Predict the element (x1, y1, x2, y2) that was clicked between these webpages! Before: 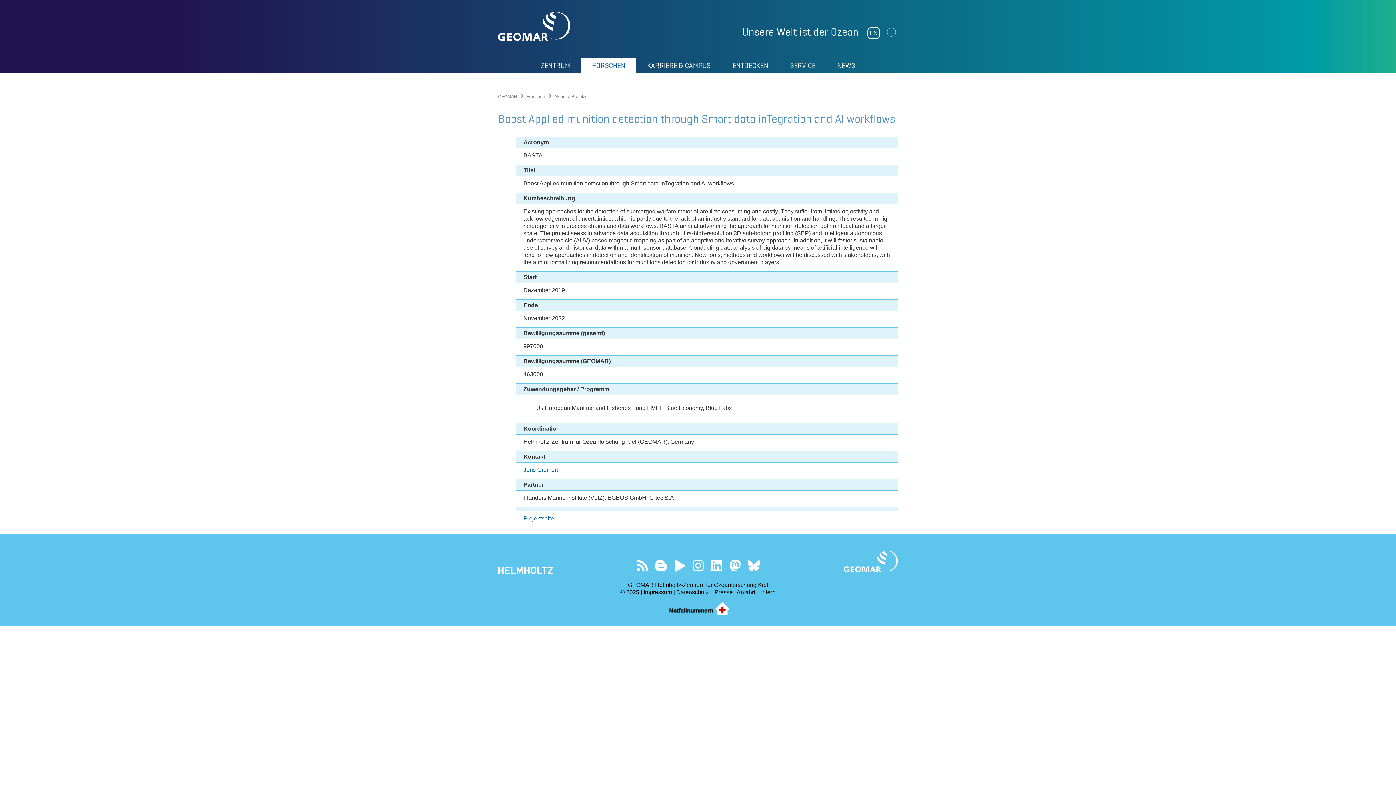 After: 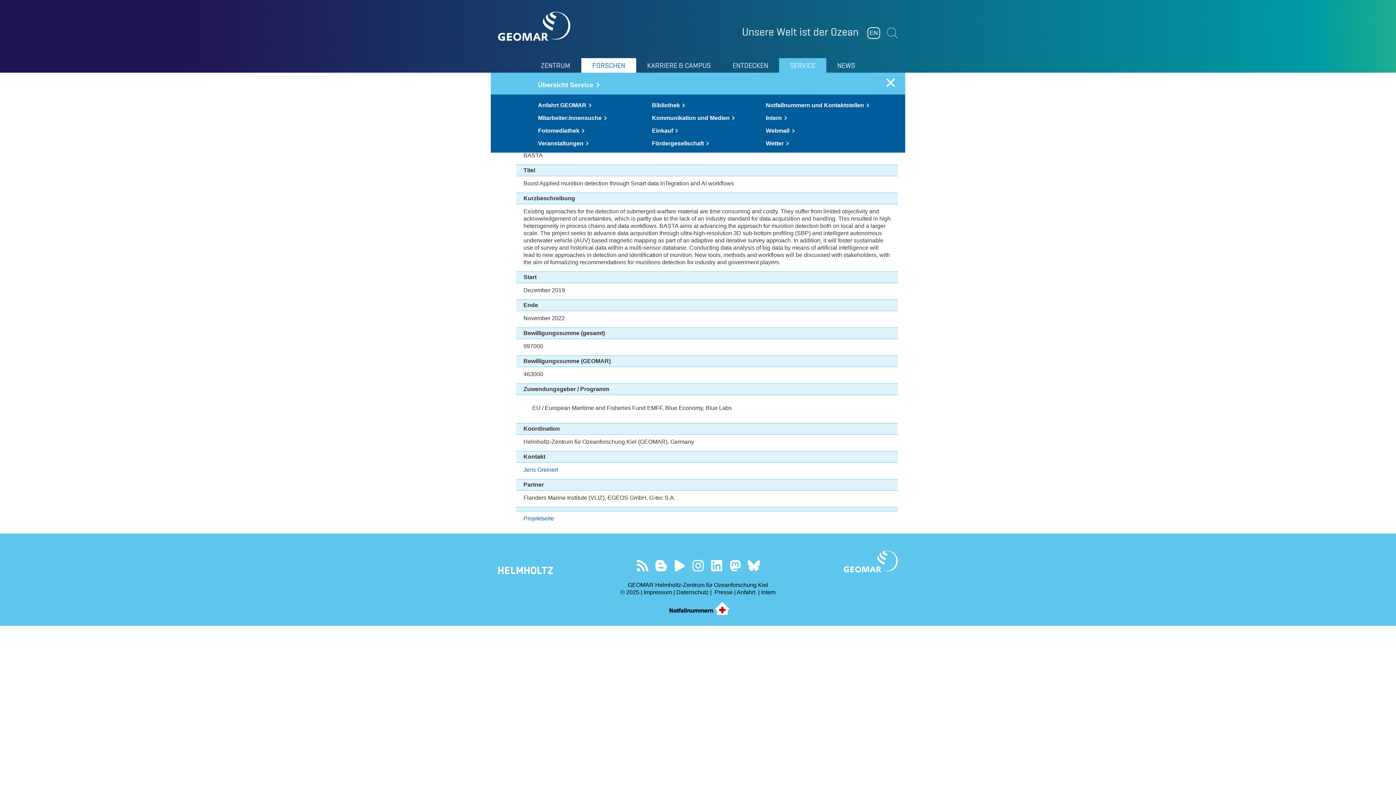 Action: label: SERVICE bbox: (779, 58, 826, 72)